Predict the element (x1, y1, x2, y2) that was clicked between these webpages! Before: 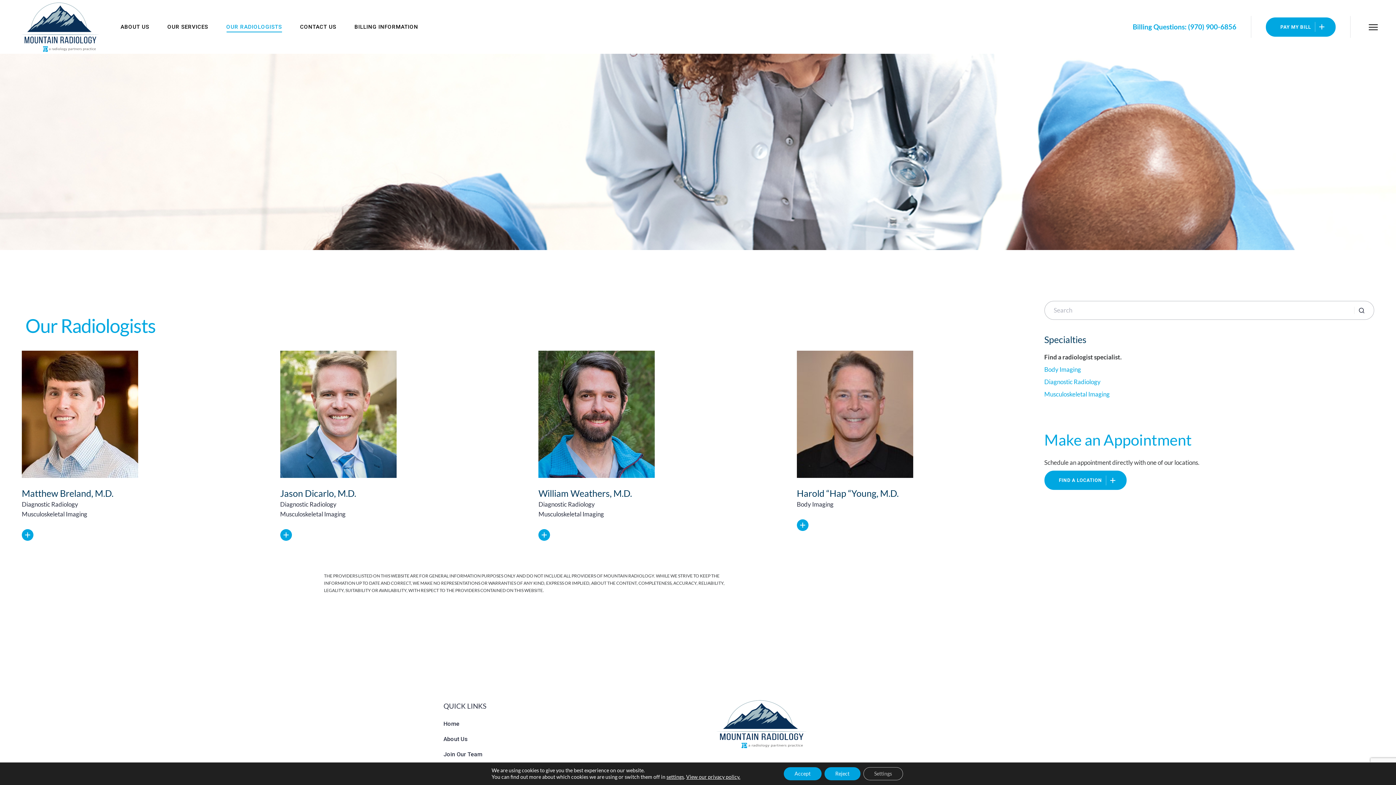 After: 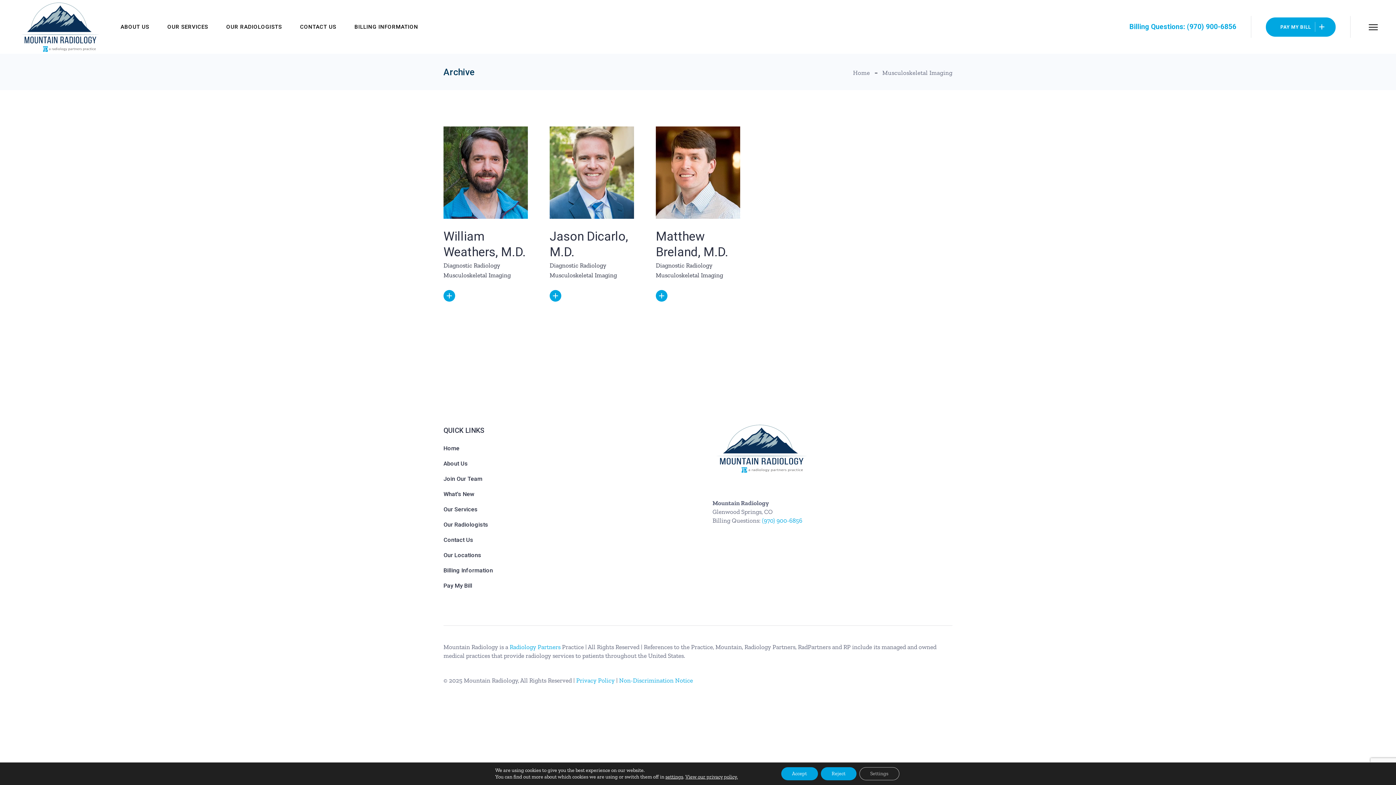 Action: label: Musculoskeletal Imaging bbox: (538, 510, 604, 518)